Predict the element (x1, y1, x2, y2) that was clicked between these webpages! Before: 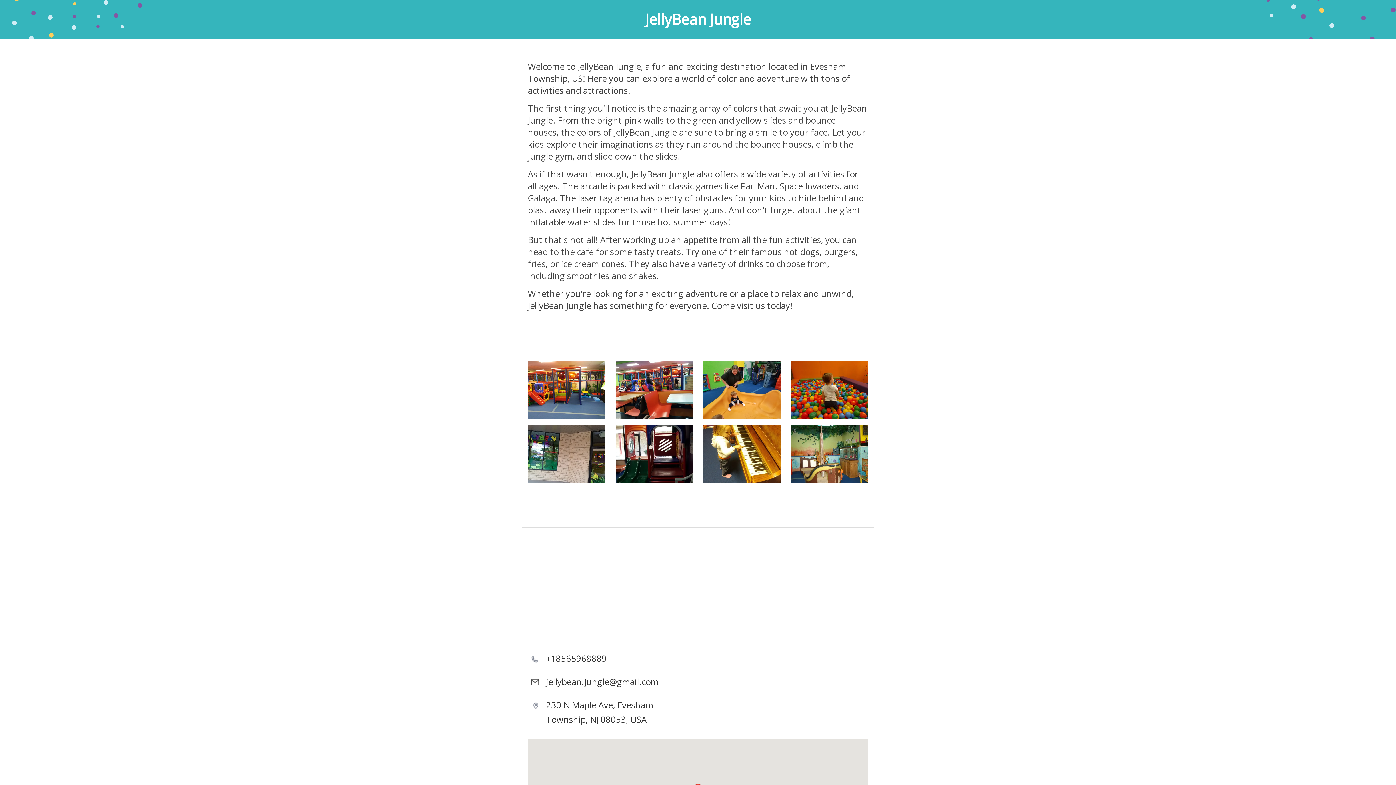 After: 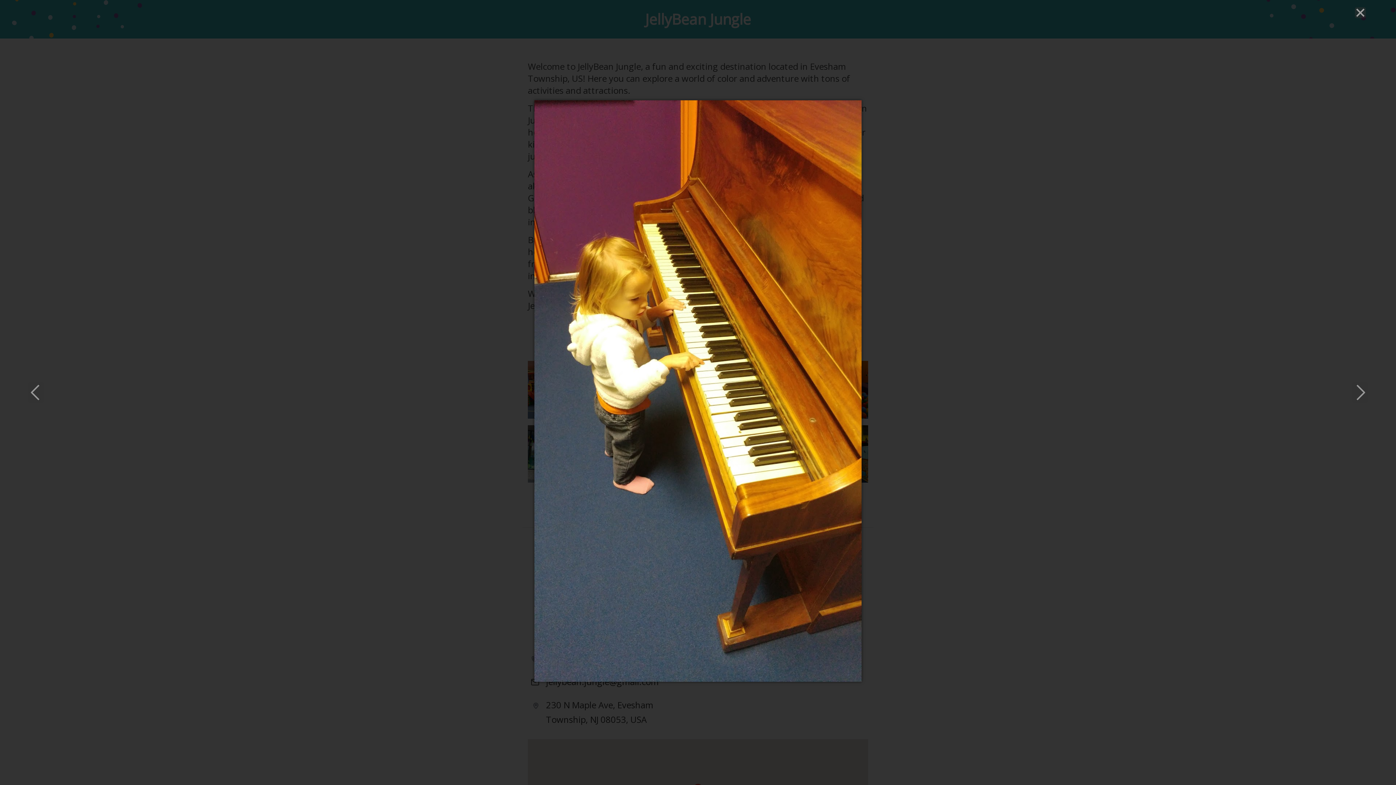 Action: bbox: (698, 425, 786, 489)